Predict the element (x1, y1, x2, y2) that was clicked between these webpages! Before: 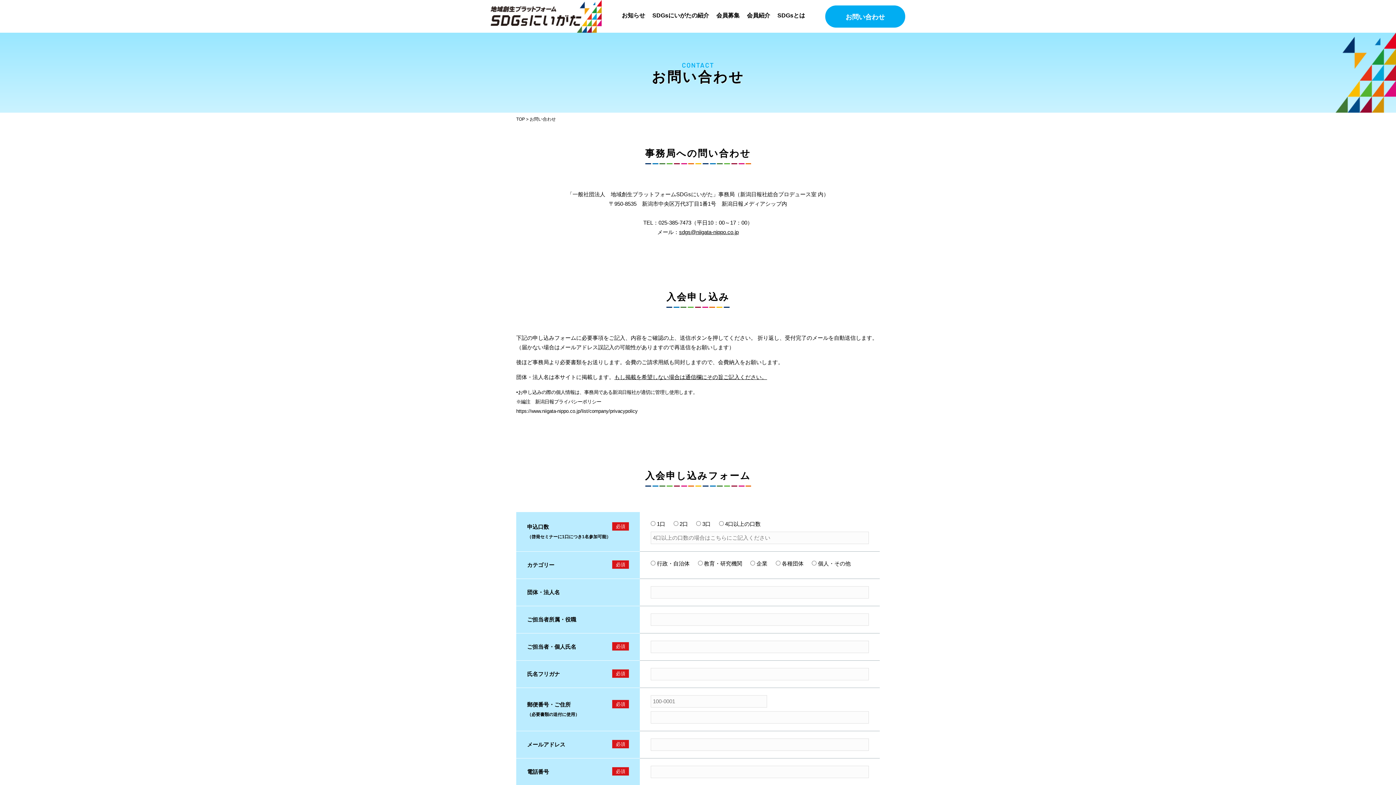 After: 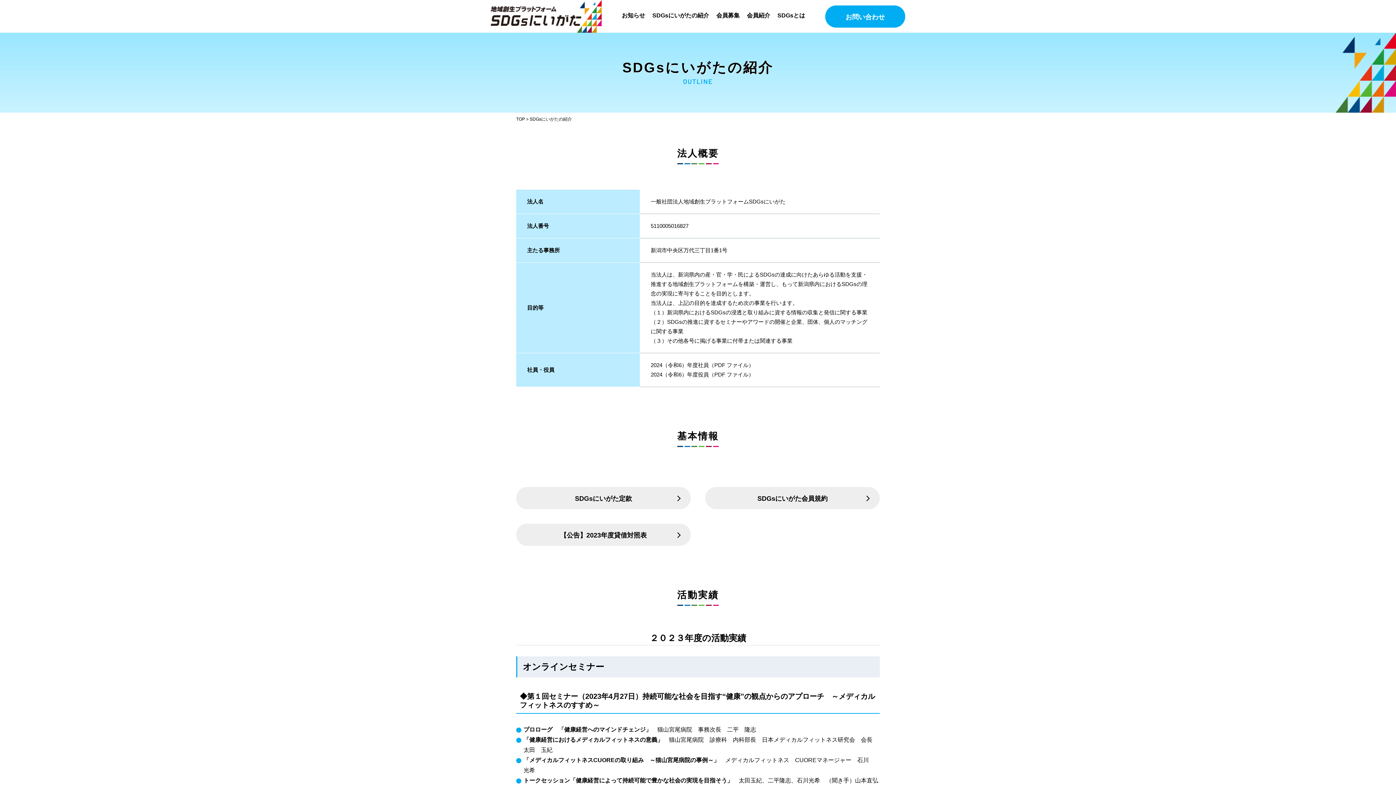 Action: label: SDGsにいがたの紹介
 bbox: (652, 8, 709, 24)